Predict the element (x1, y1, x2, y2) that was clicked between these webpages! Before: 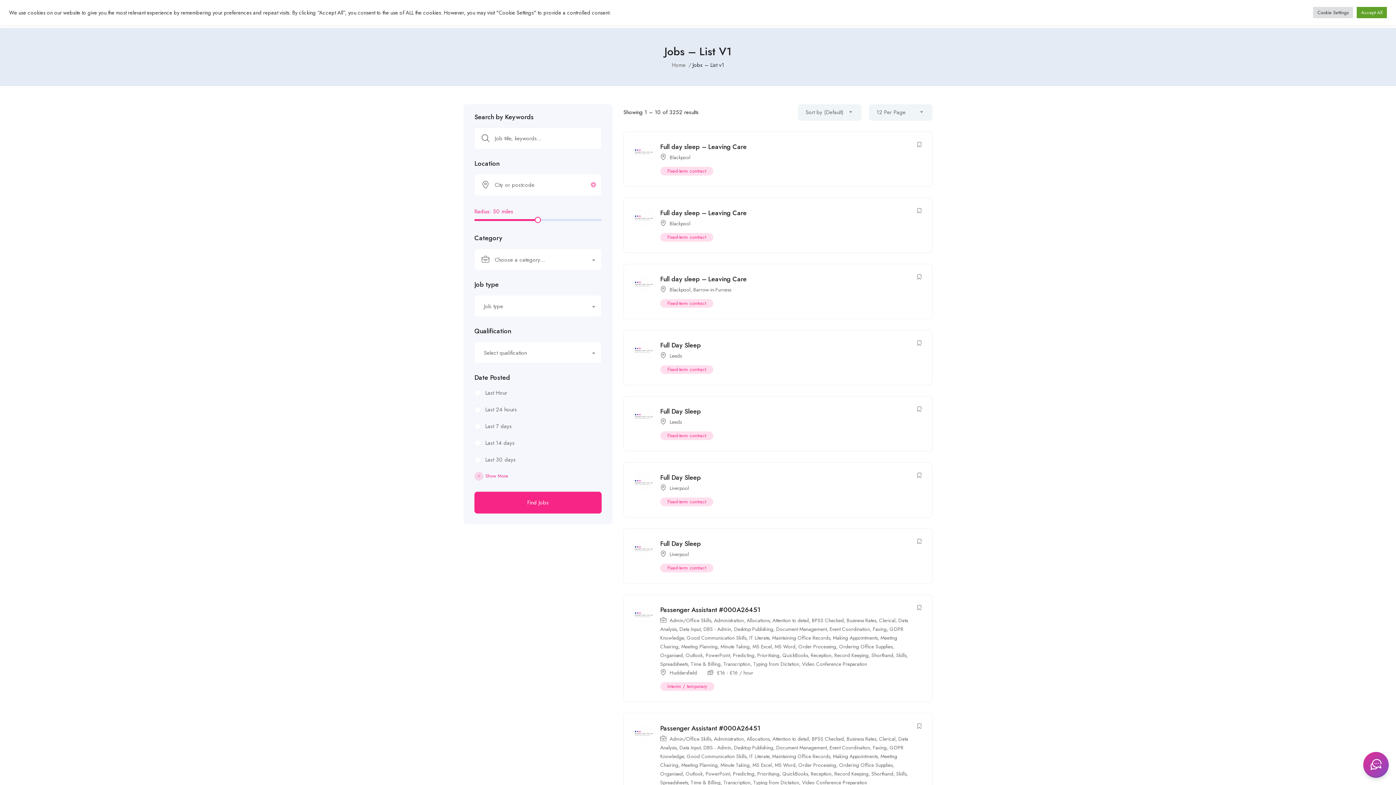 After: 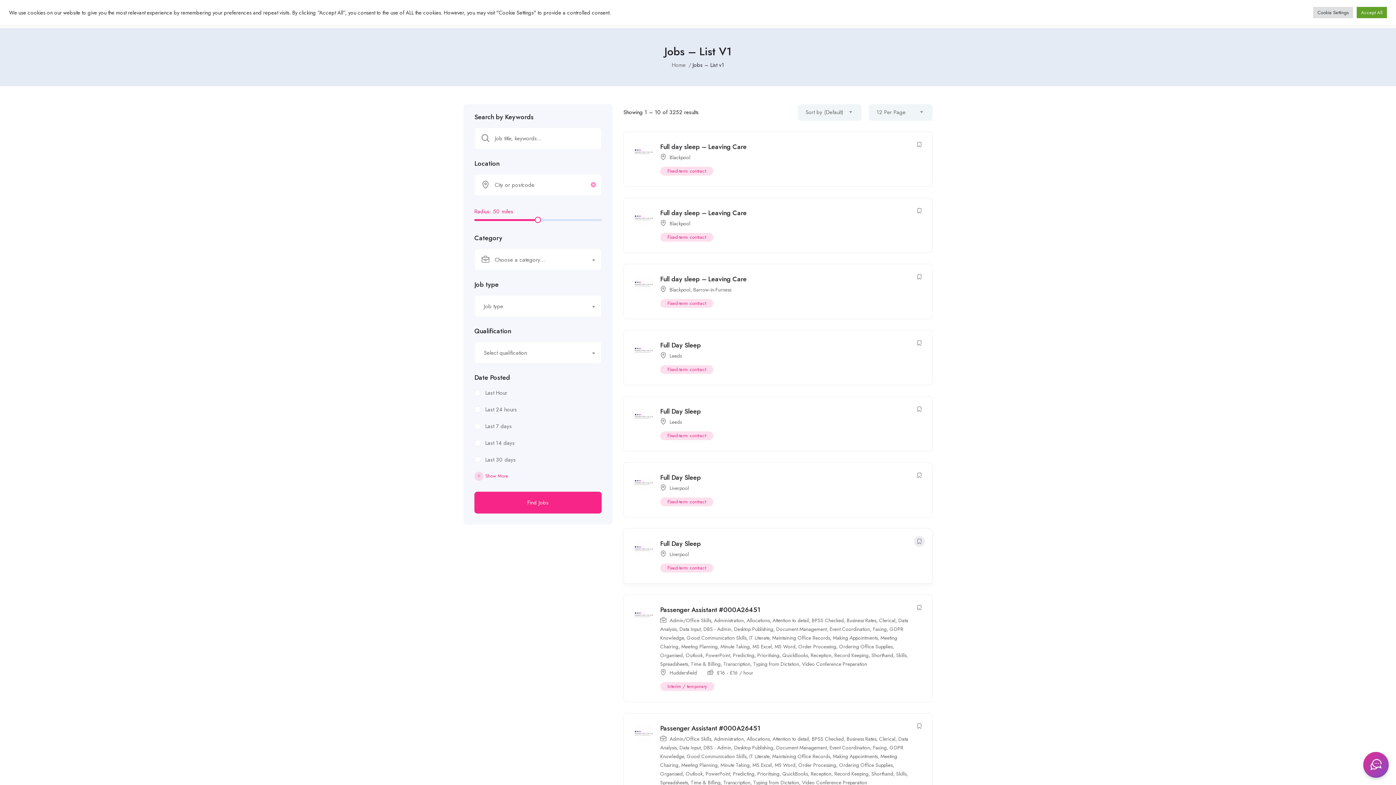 Action: bbox: (914, 536, 925, 547)